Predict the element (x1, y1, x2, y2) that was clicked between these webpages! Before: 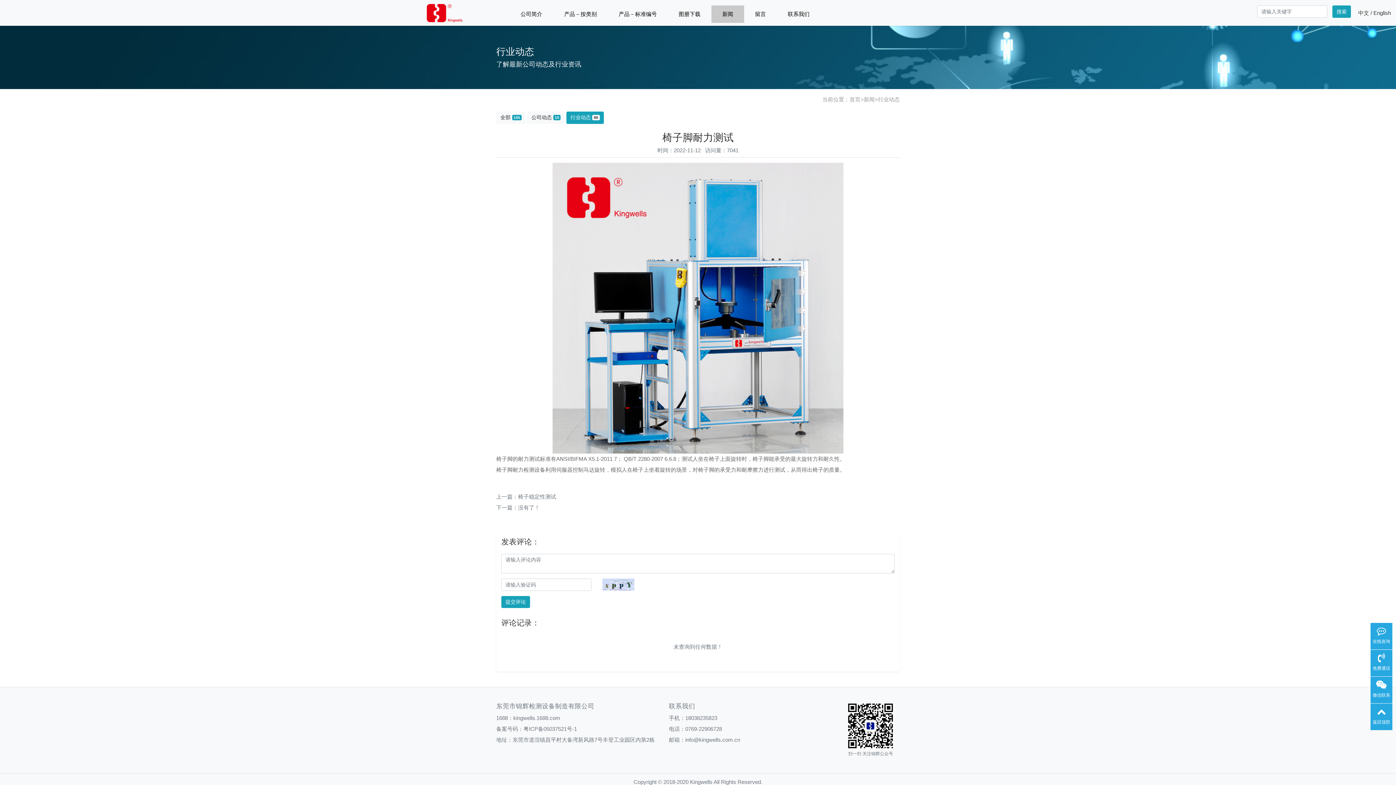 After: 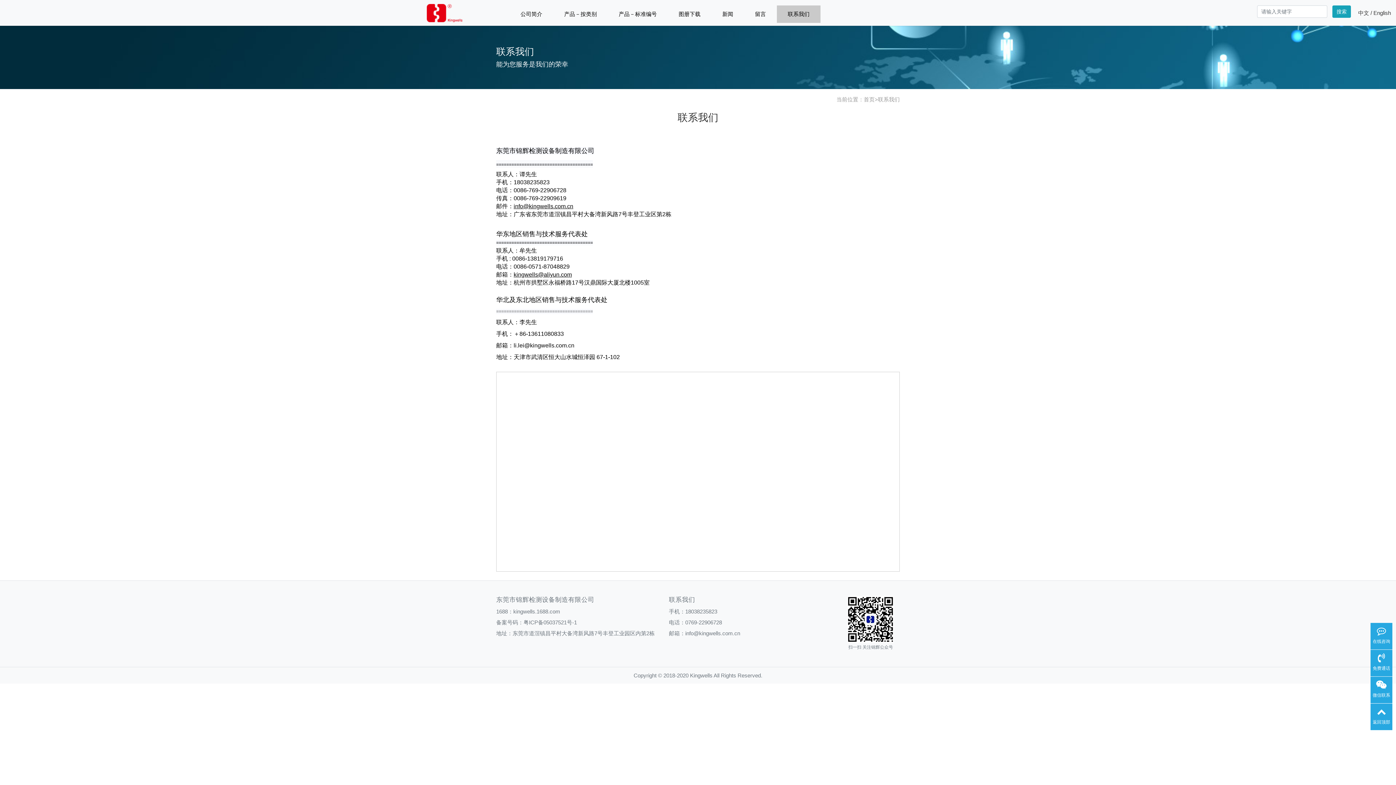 Action: label: 联系我们 bbox: (777, 5, 820, 22)